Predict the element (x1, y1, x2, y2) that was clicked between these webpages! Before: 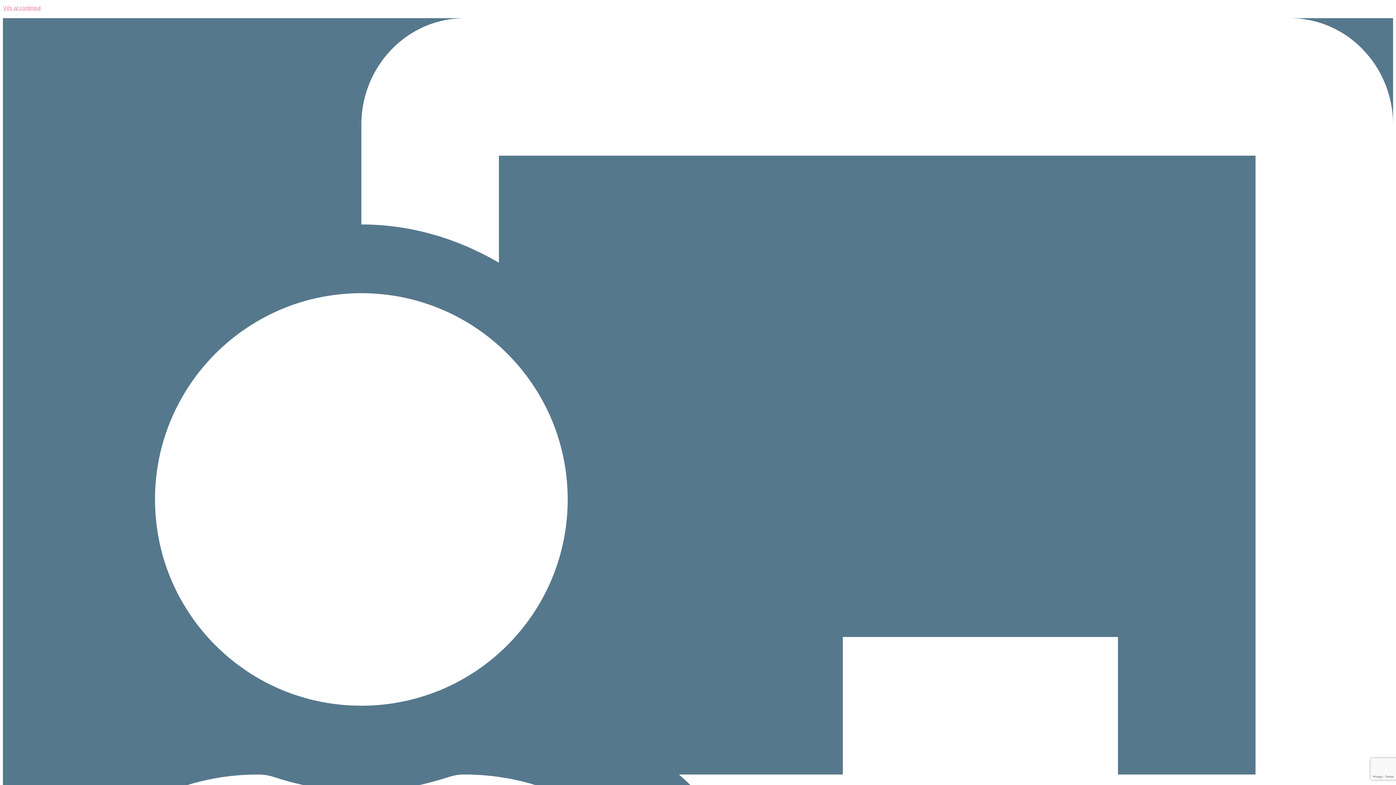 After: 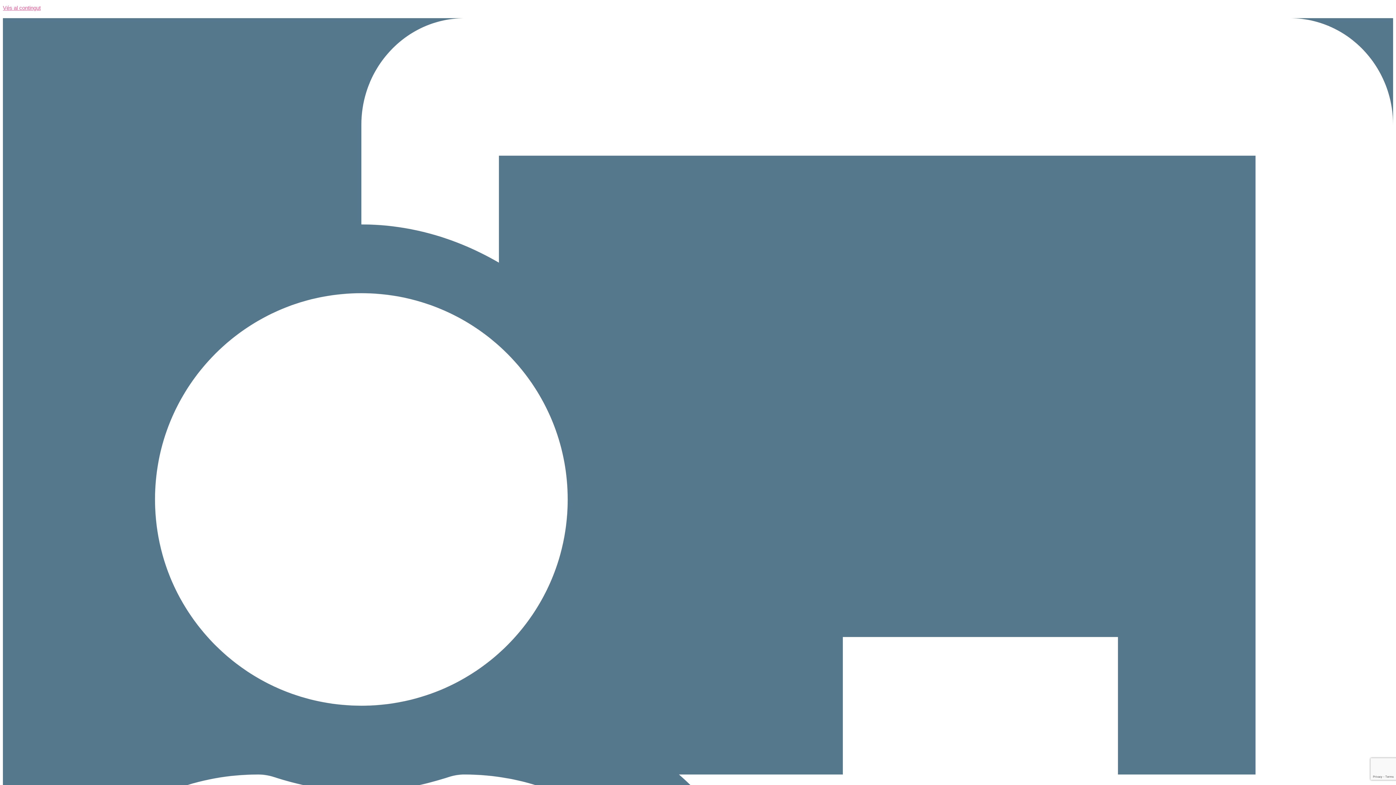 Action: label: Vés al contingut bbox: (2, 4, 40, 10)